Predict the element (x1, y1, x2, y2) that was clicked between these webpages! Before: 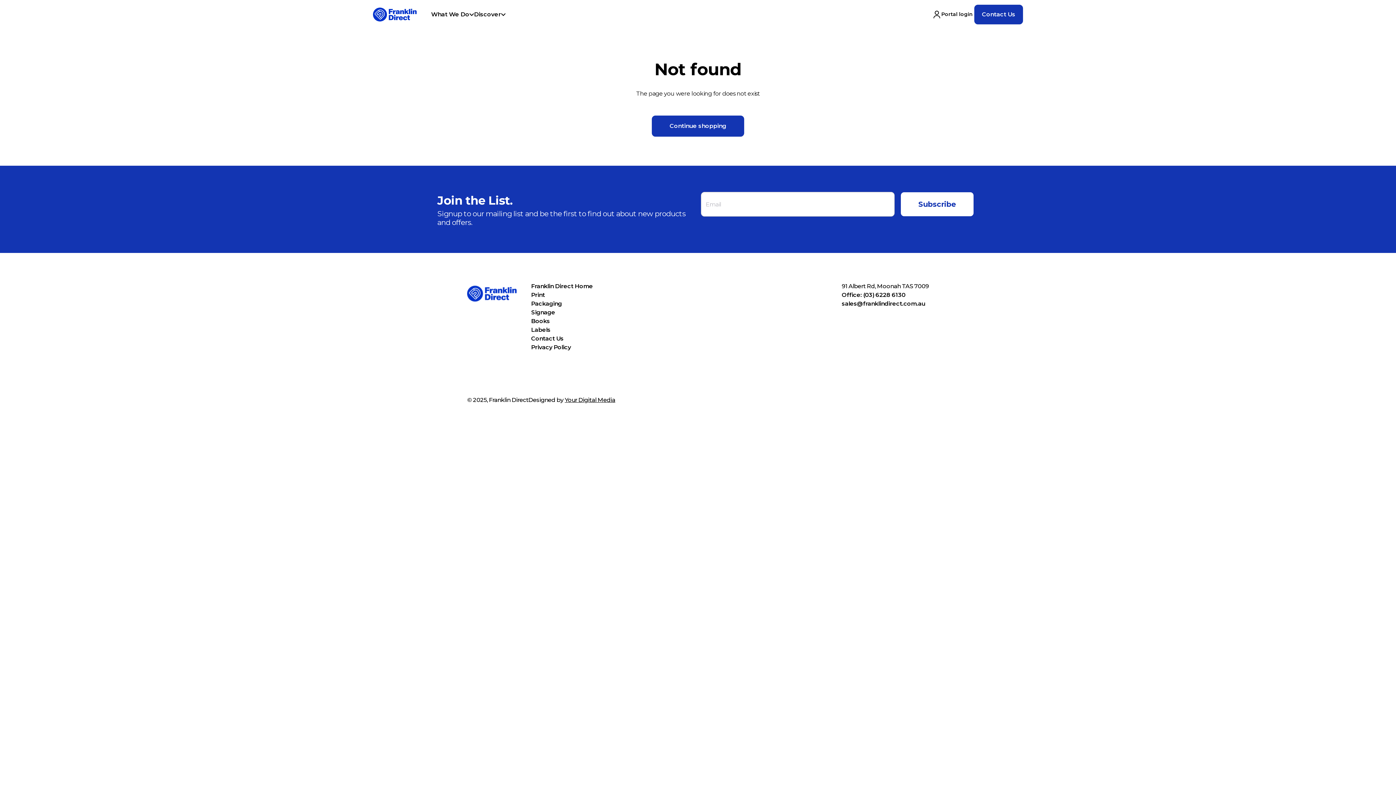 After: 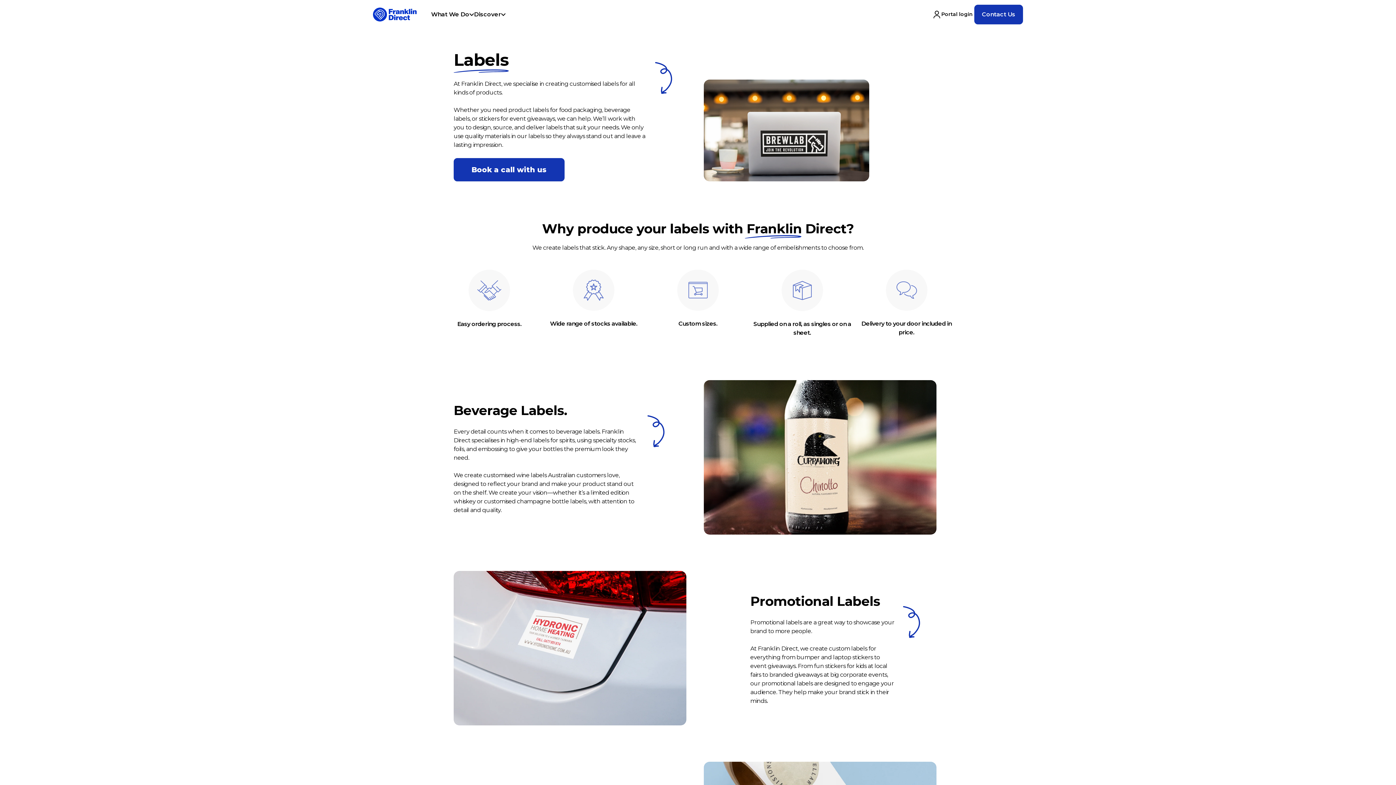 Action: label: Labels bbox: (531, 325, 550, 334)